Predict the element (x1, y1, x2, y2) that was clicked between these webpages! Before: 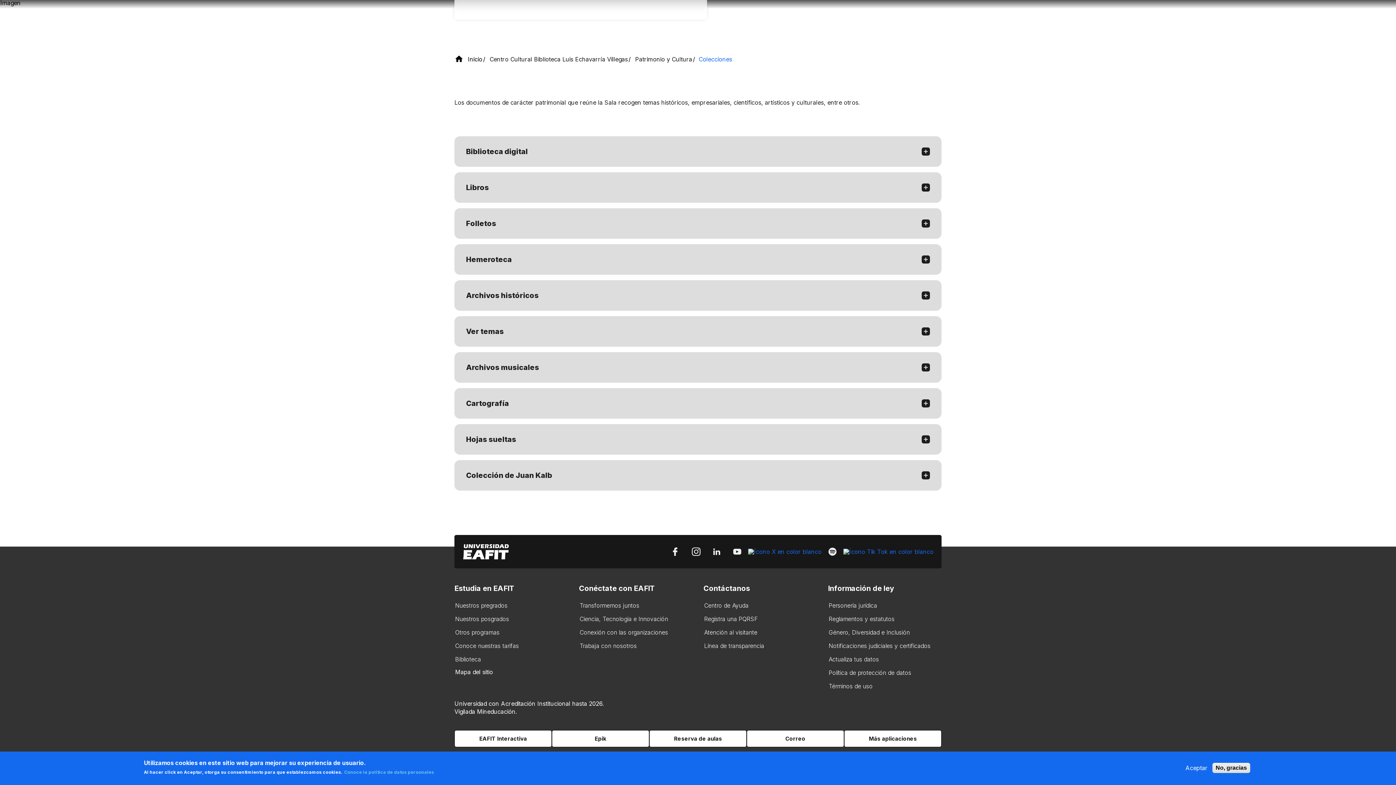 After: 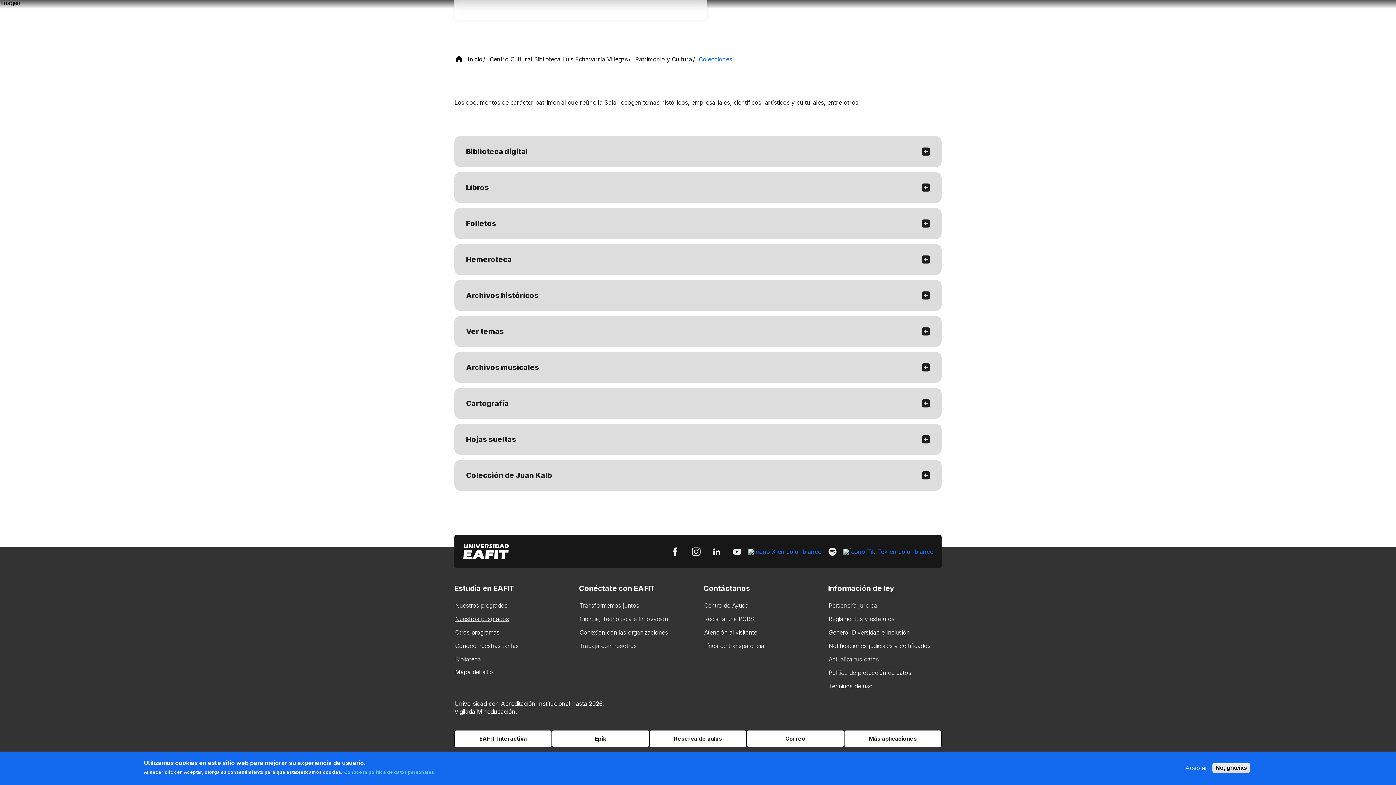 Action: label: Nuestros posgrados bbox: (454, 613, 509, 626)